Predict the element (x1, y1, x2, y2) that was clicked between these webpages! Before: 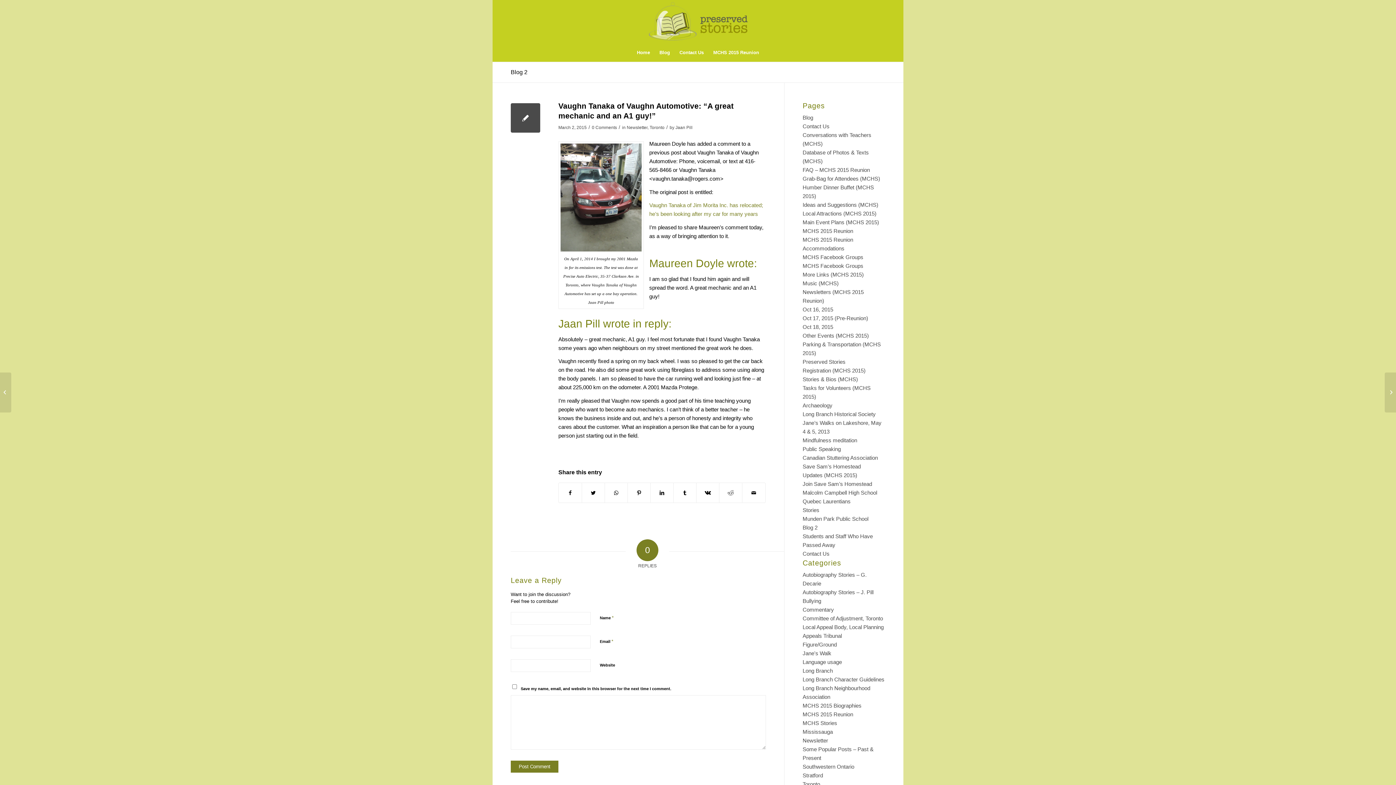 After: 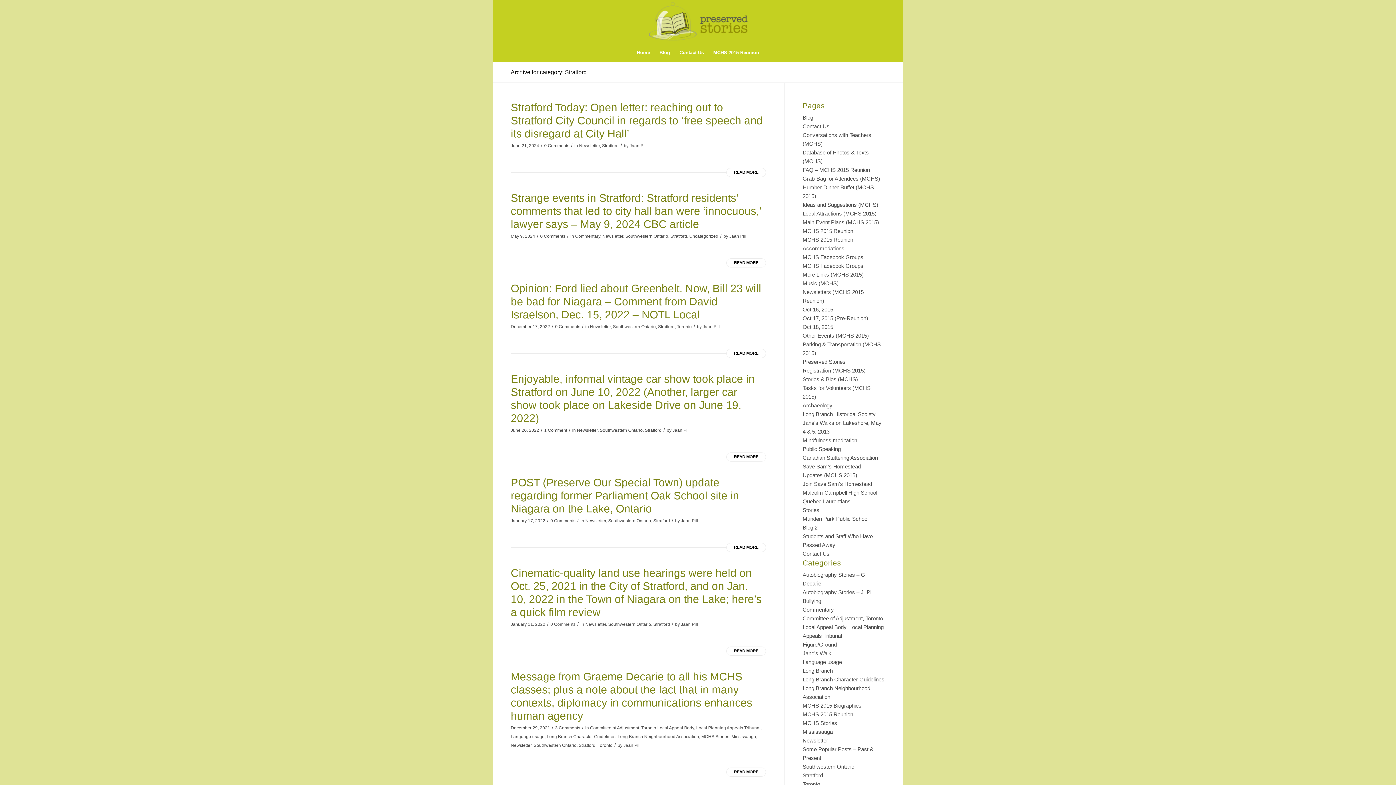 Action: bbox: (802, 772, 823, 778) label: Stratford